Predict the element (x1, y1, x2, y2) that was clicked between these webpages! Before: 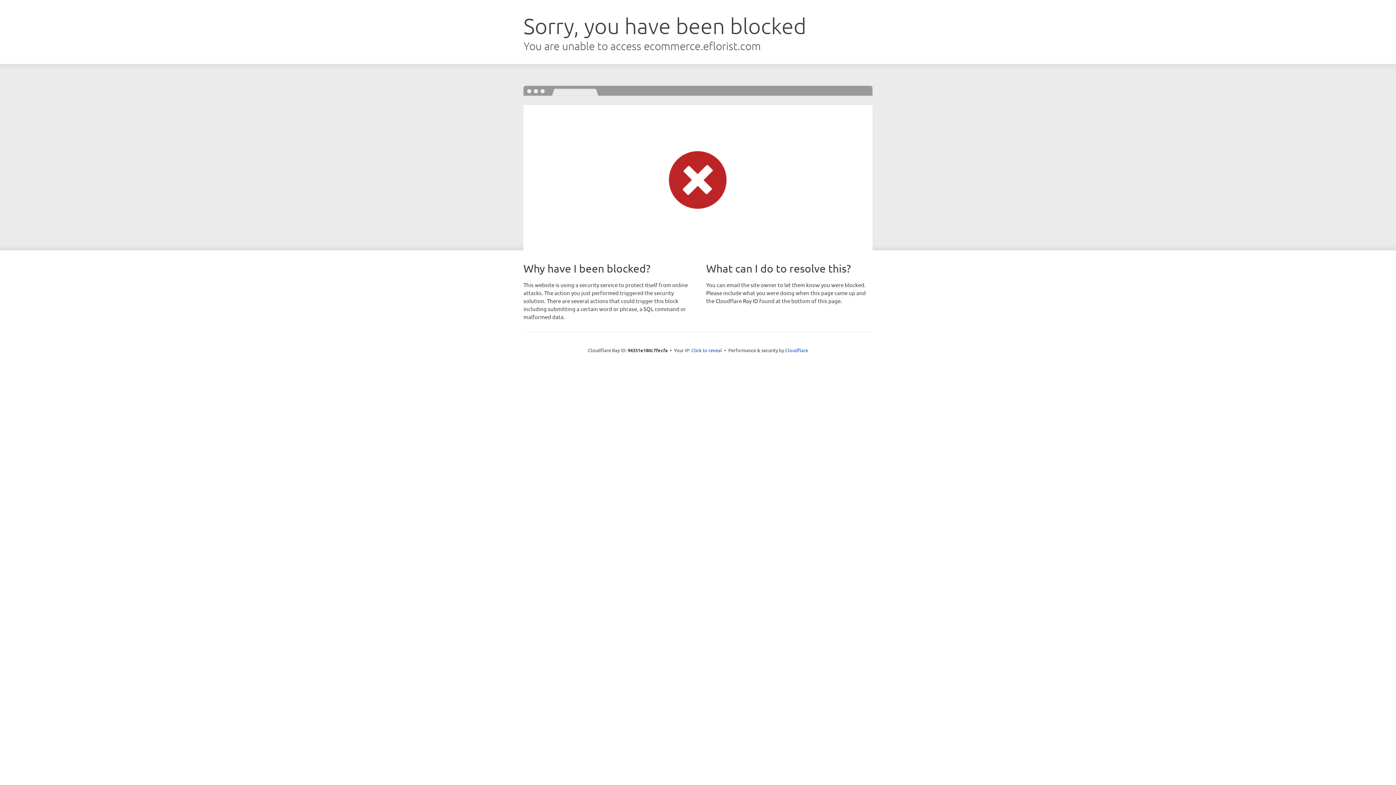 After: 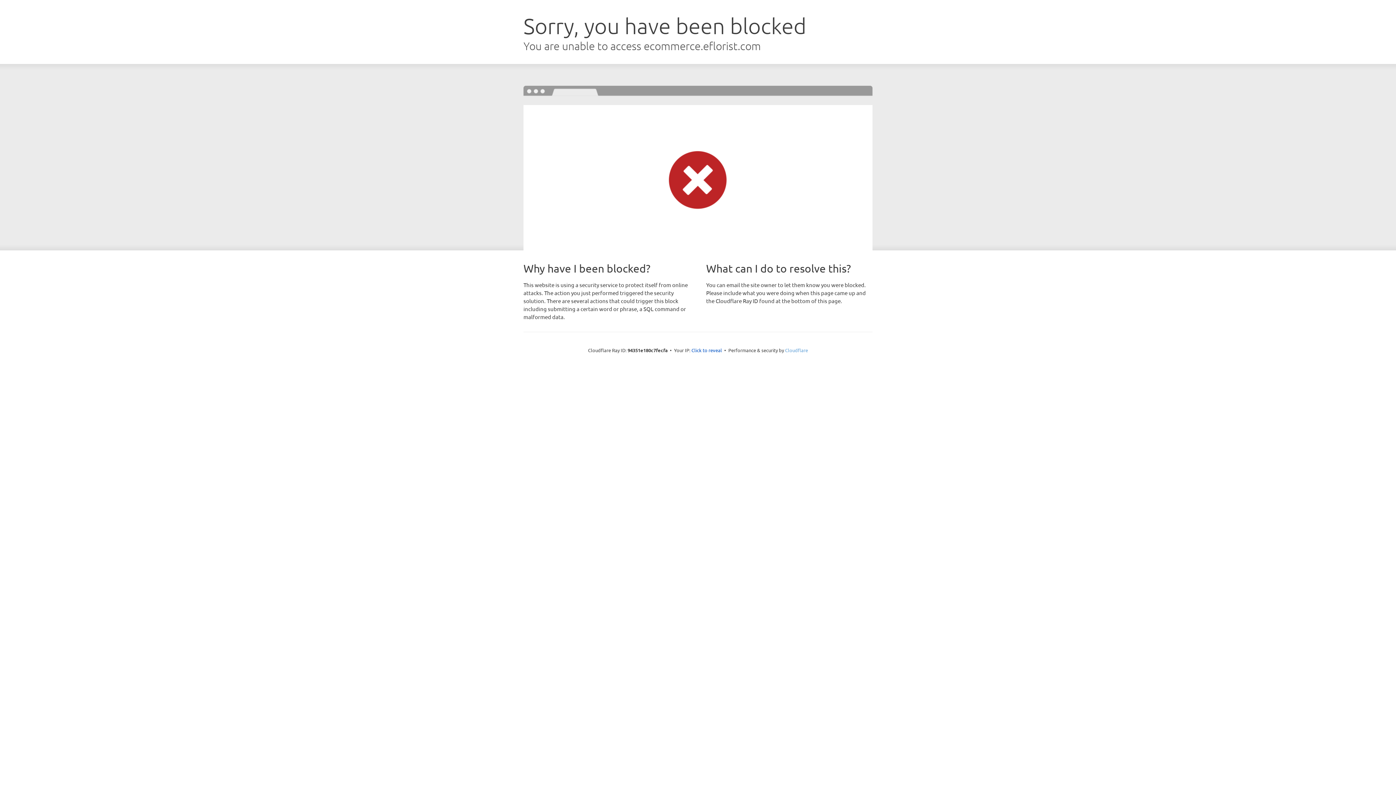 Action: bbox: (785, 347, 808, 353) label: Cloudflare